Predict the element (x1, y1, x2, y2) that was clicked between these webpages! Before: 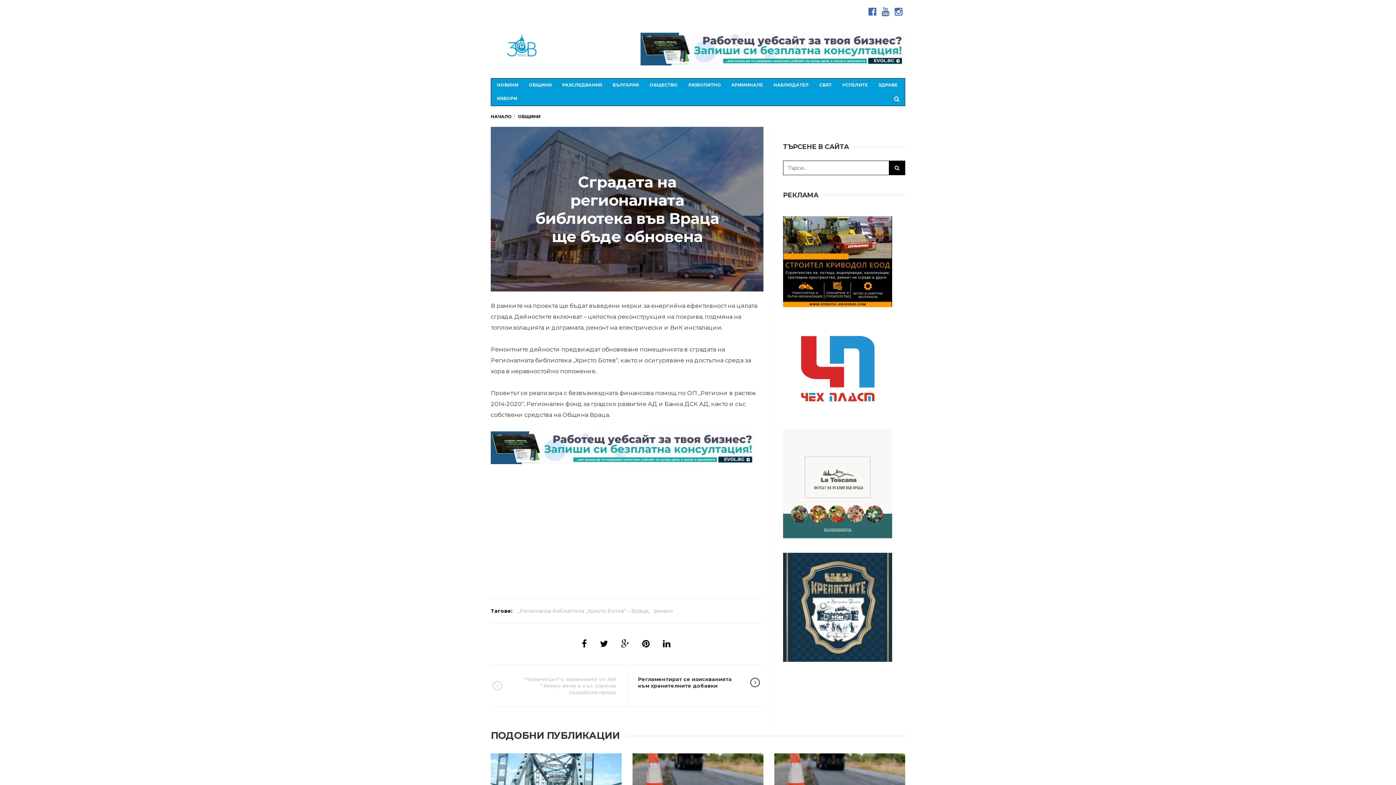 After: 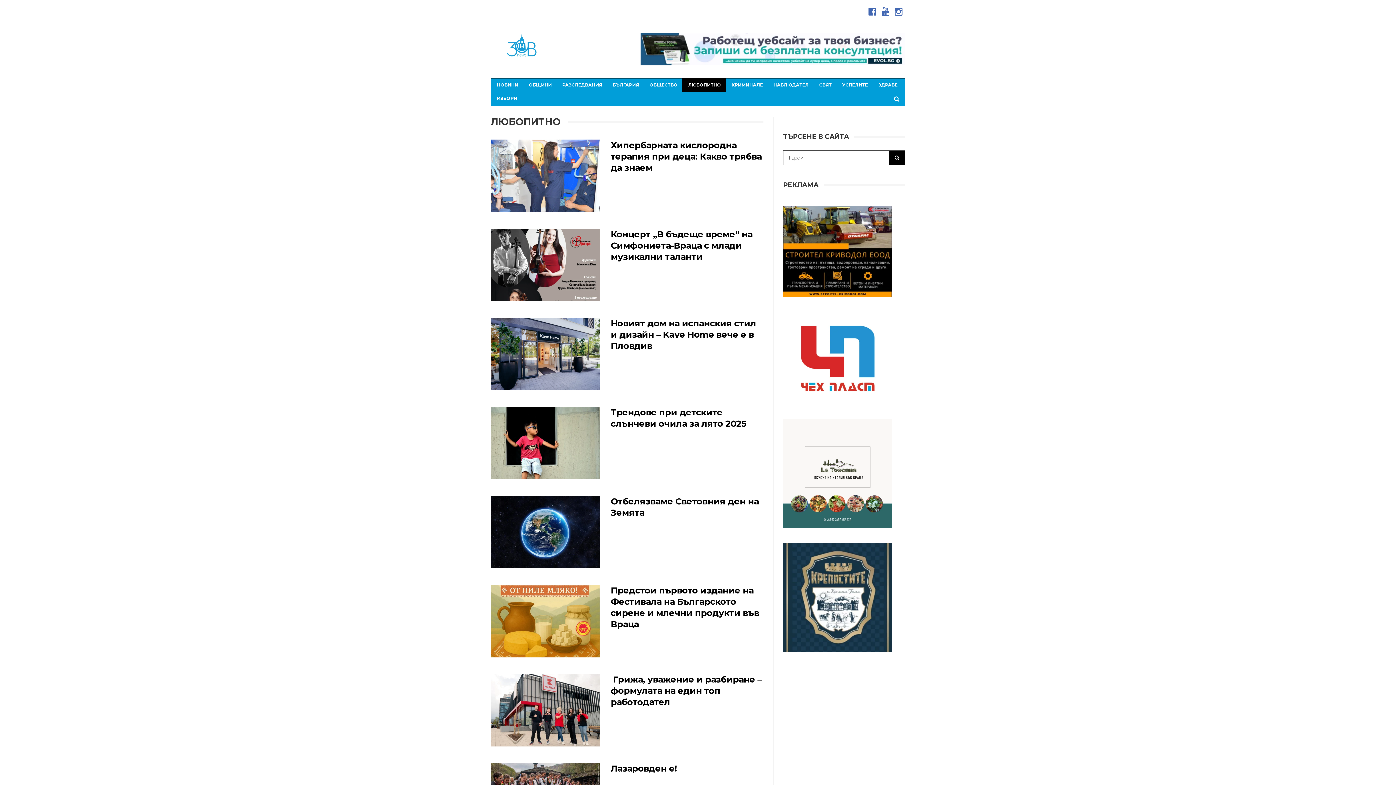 Action: bbox: (682, 78, 725, 92) label: ЛЮБОПИТНО